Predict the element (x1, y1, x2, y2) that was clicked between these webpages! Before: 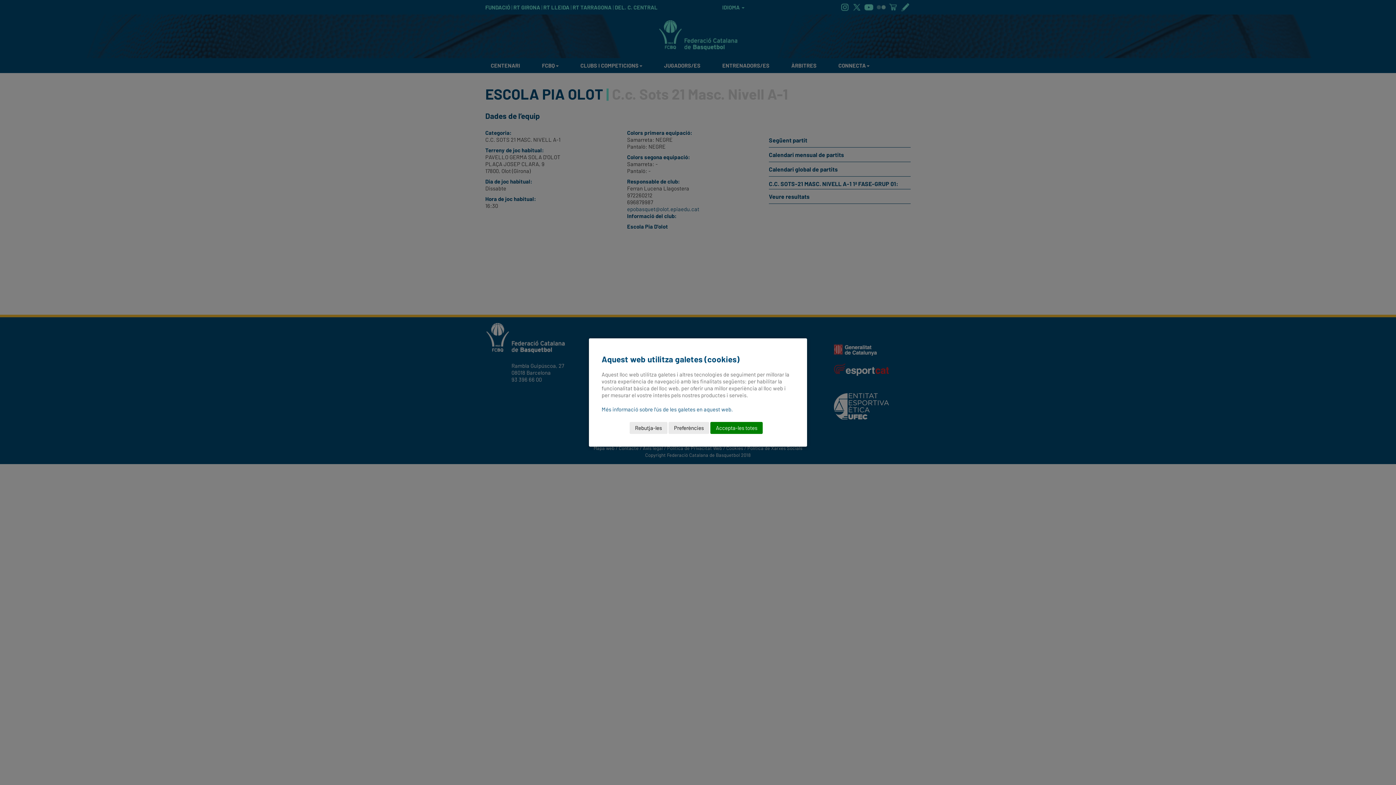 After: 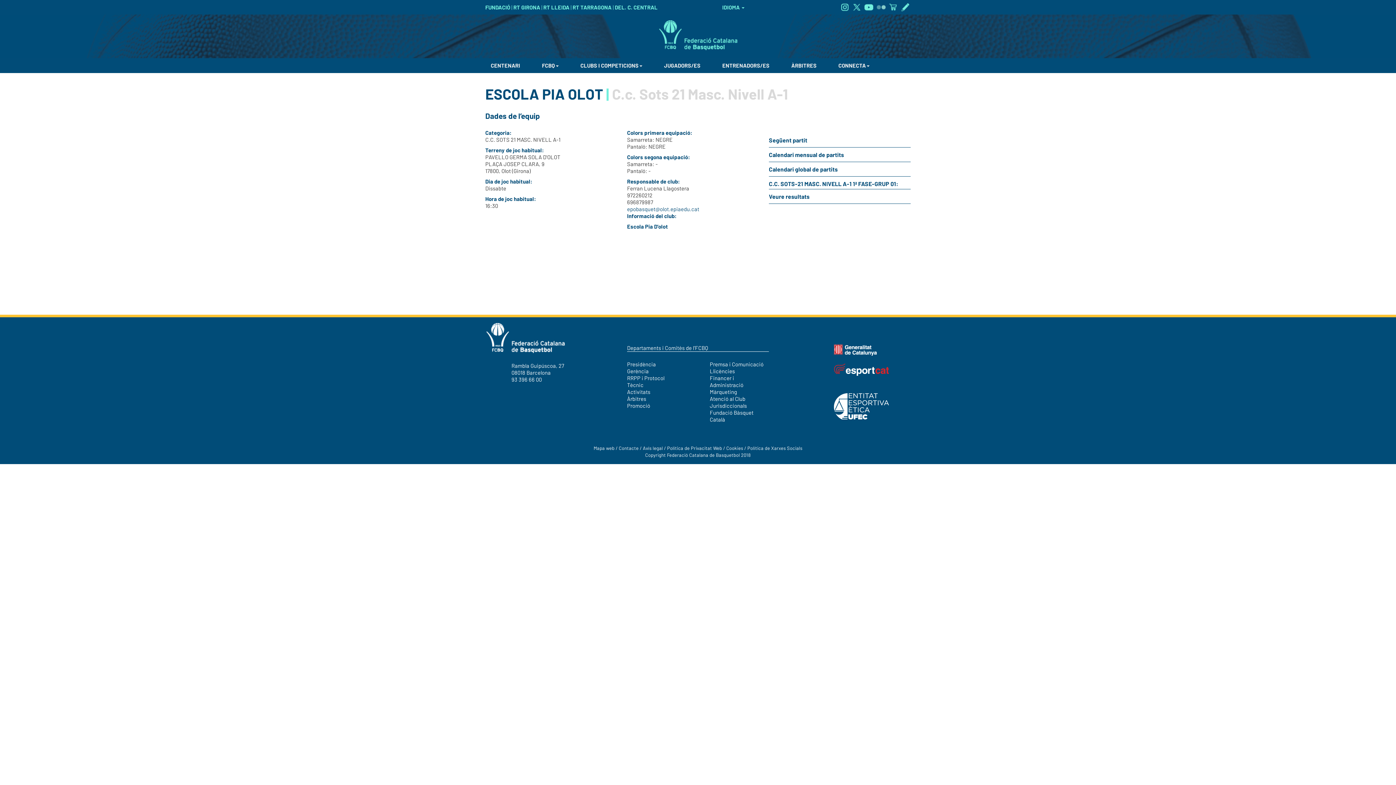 Action: bbox: (710, 422, 762, 434) label: Accepta-les totes